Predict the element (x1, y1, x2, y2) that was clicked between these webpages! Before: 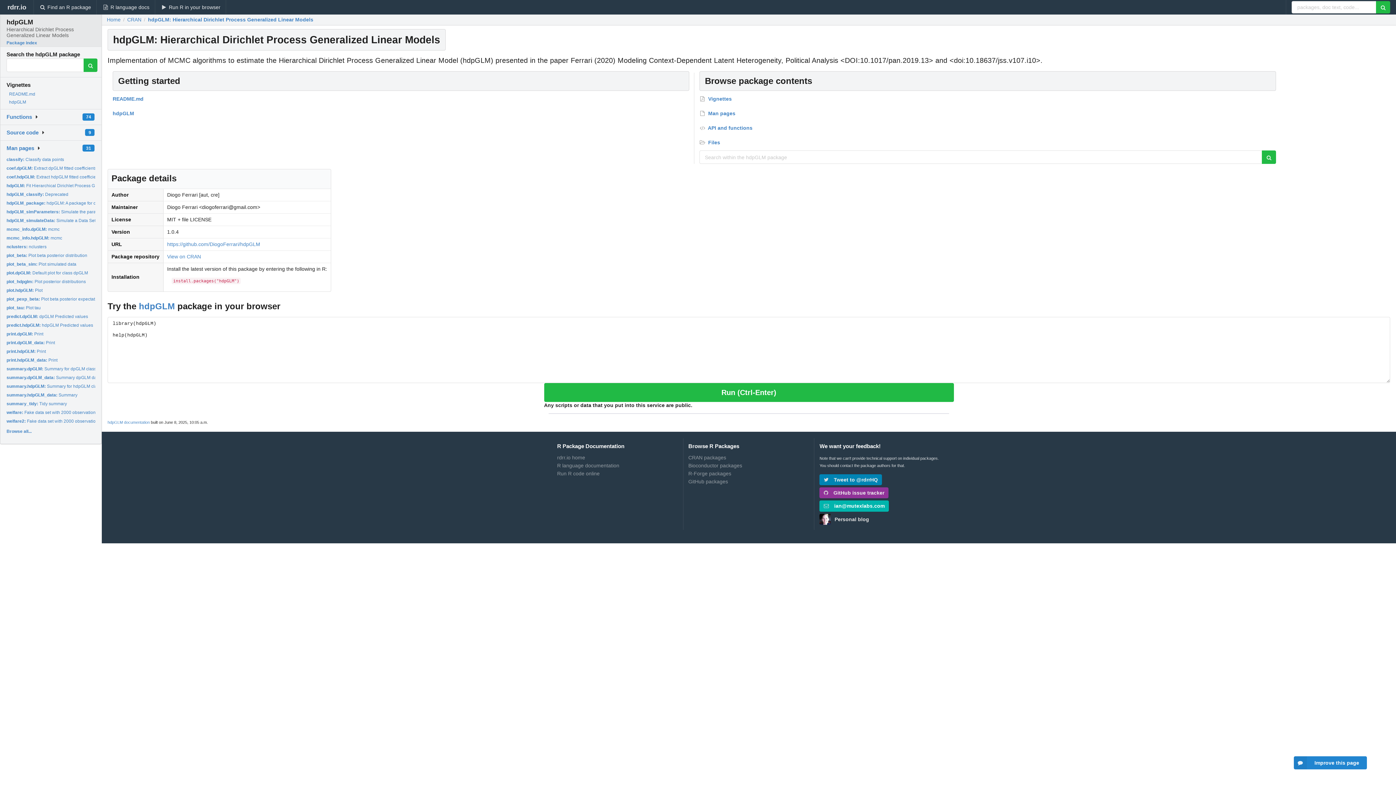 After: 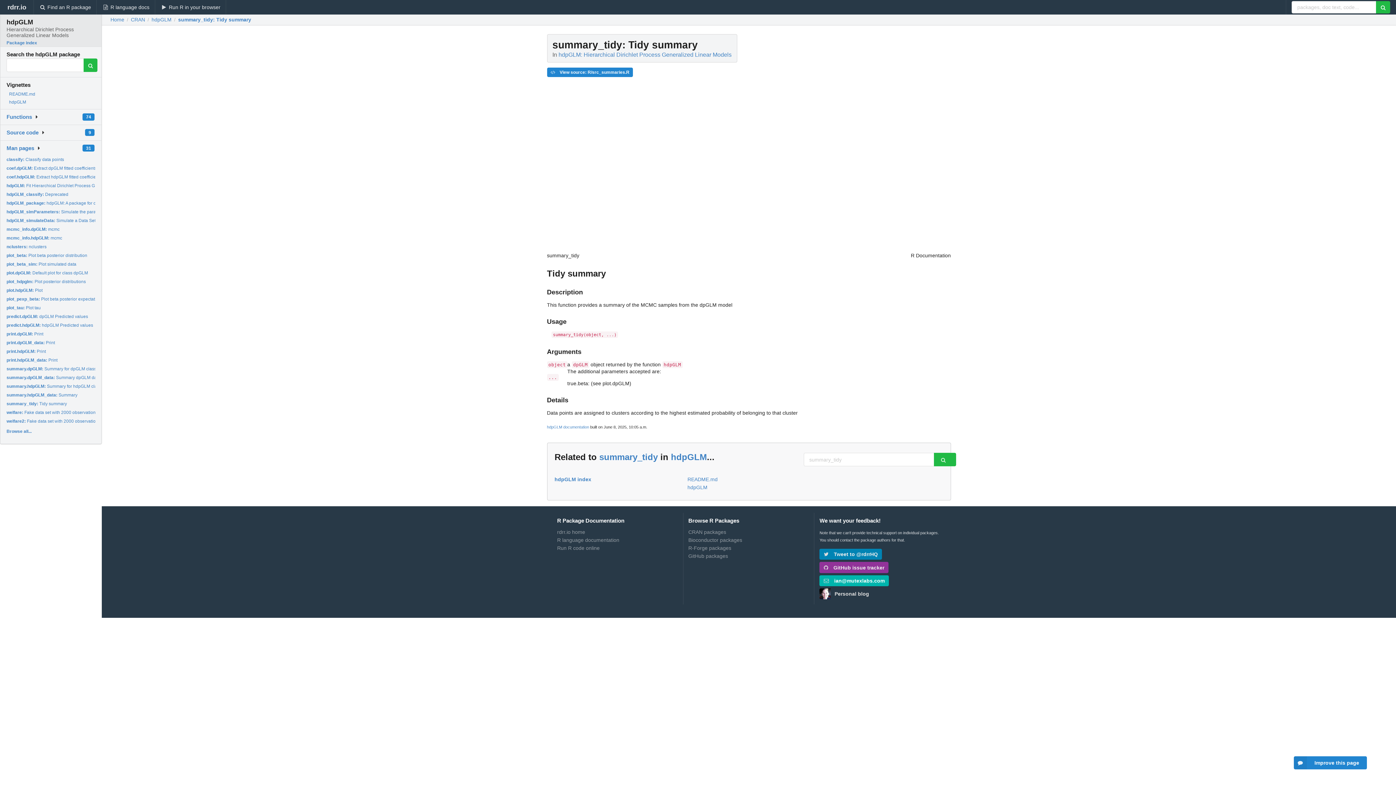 Action: label: summary_tidy: Tidy summary bbox: (6, 401, 66, 406)